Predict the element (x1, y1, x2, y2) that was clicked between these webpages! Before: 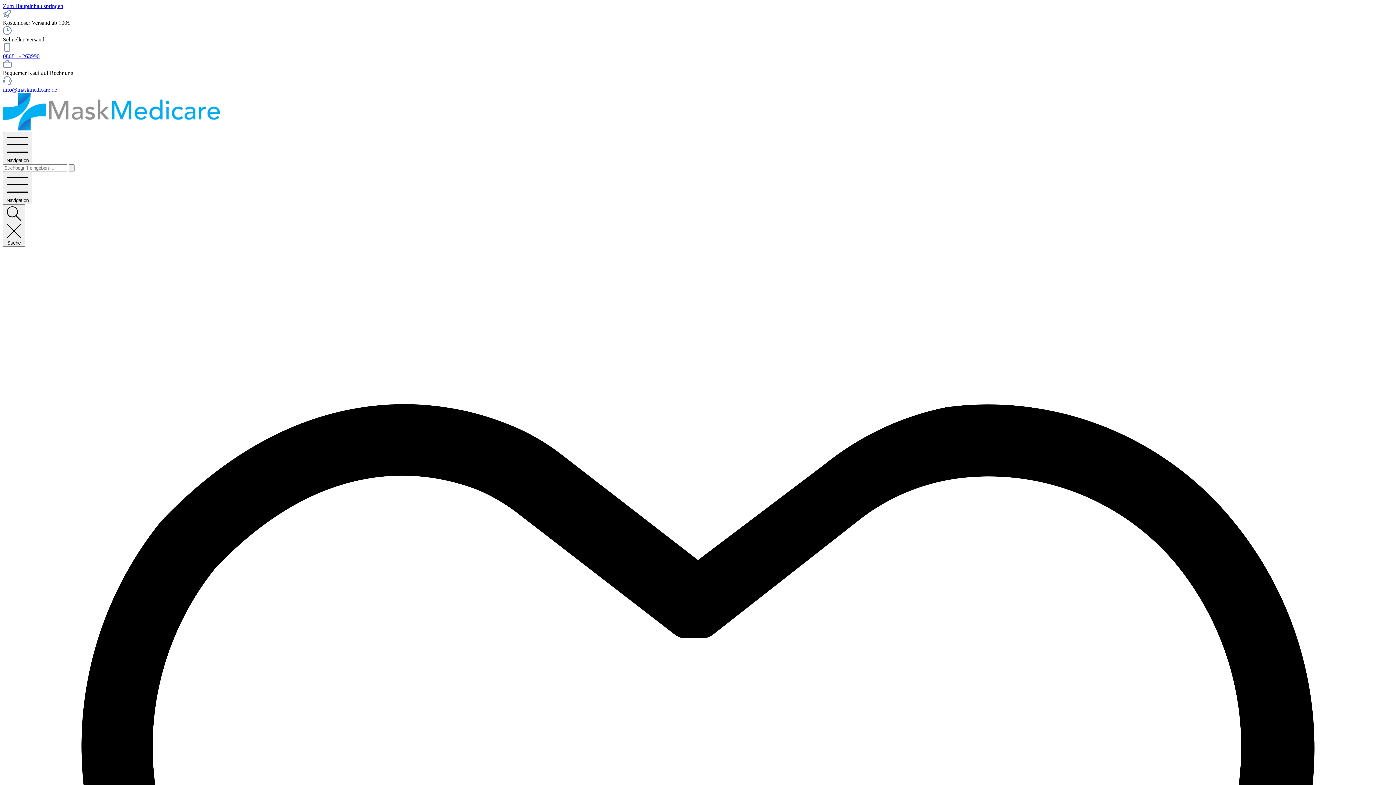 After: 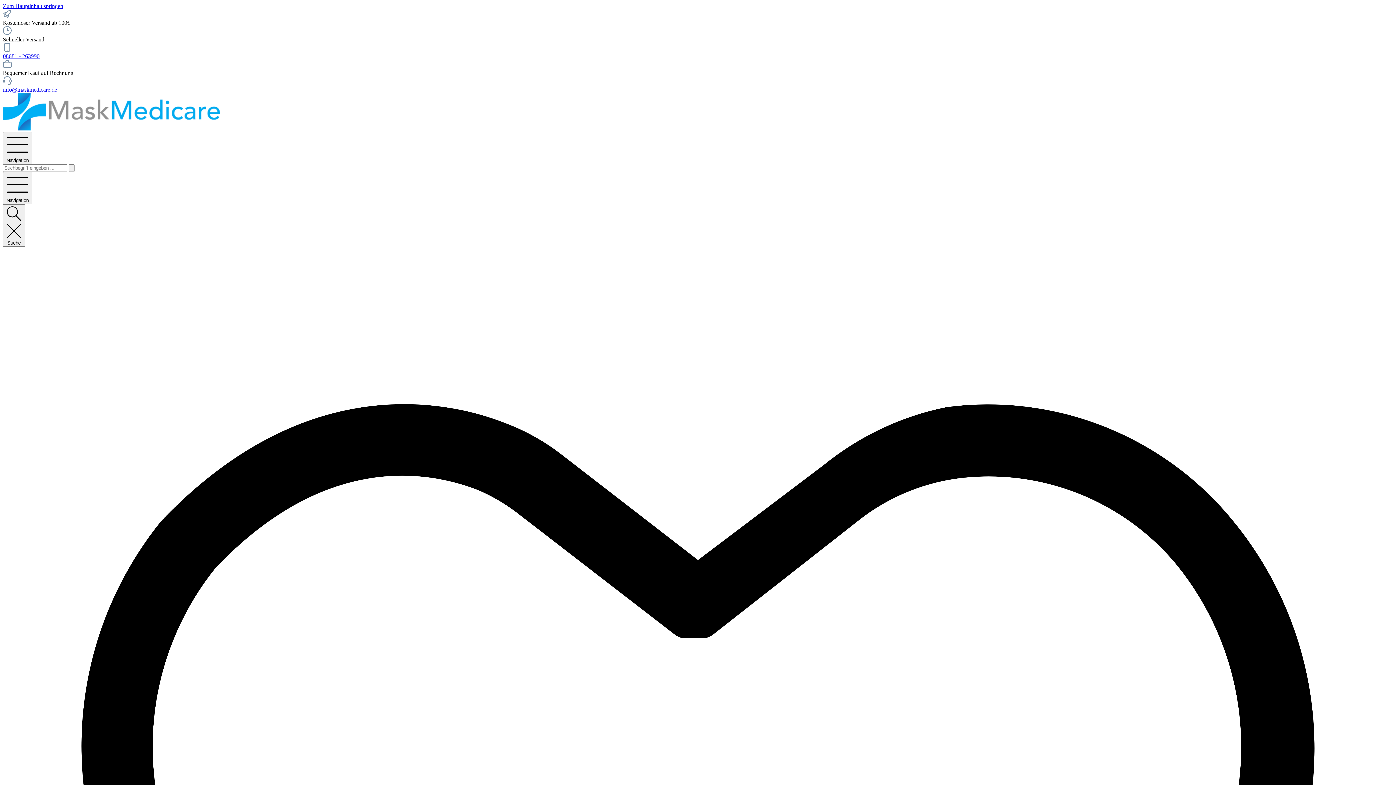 Action: bbox: (68, 164, 74, 172) label: Suchen